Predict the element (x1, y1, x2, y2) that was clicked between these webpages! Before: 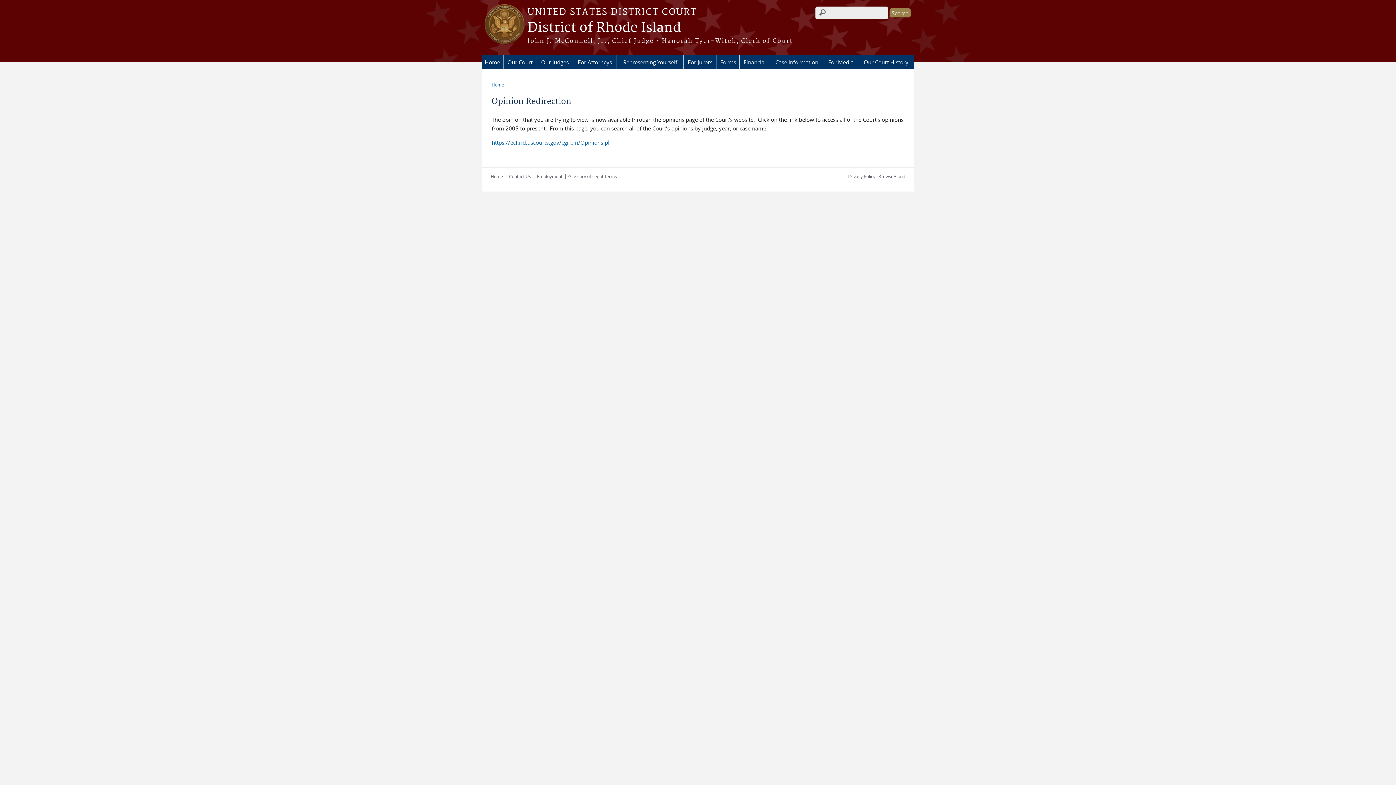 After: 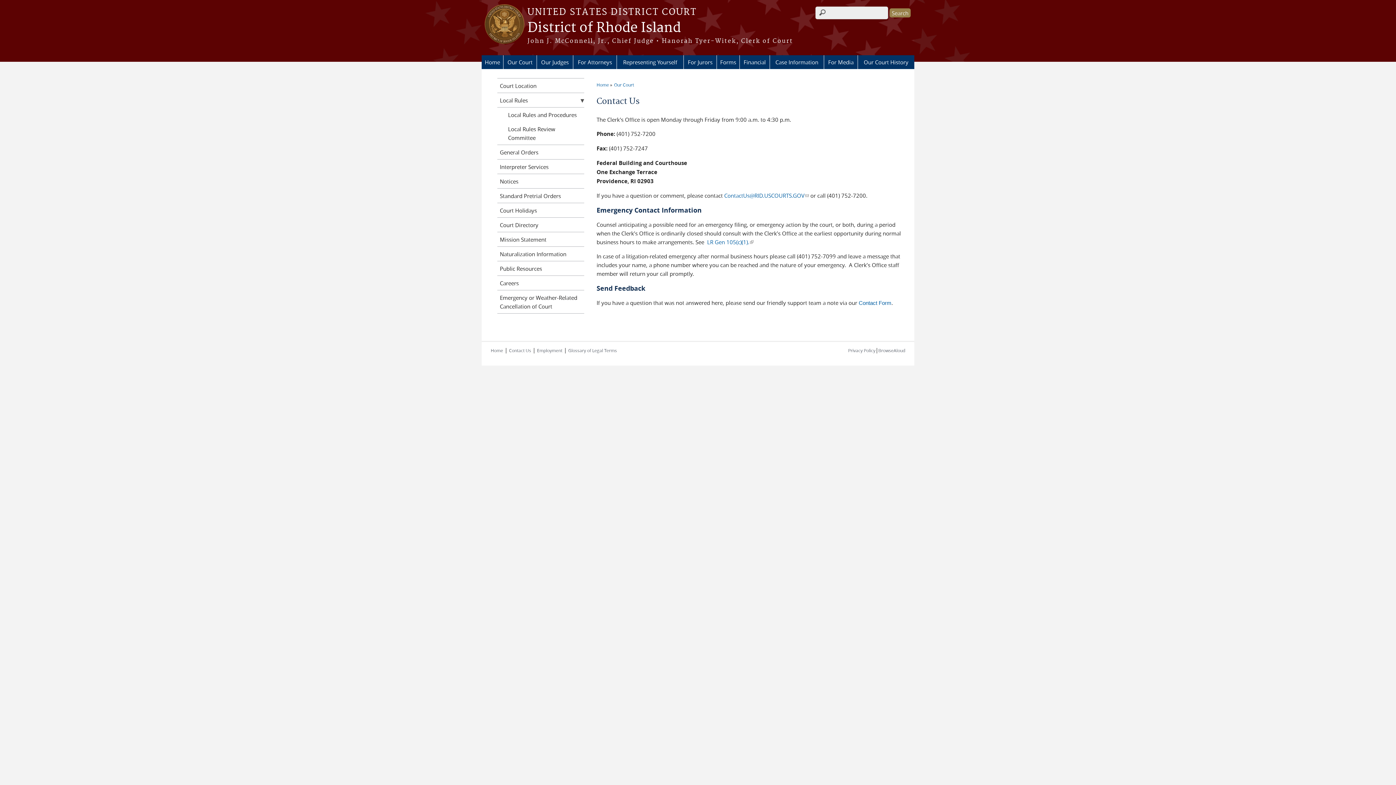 Action: bbox: (509, 173, 531, 179) label: Contact Us